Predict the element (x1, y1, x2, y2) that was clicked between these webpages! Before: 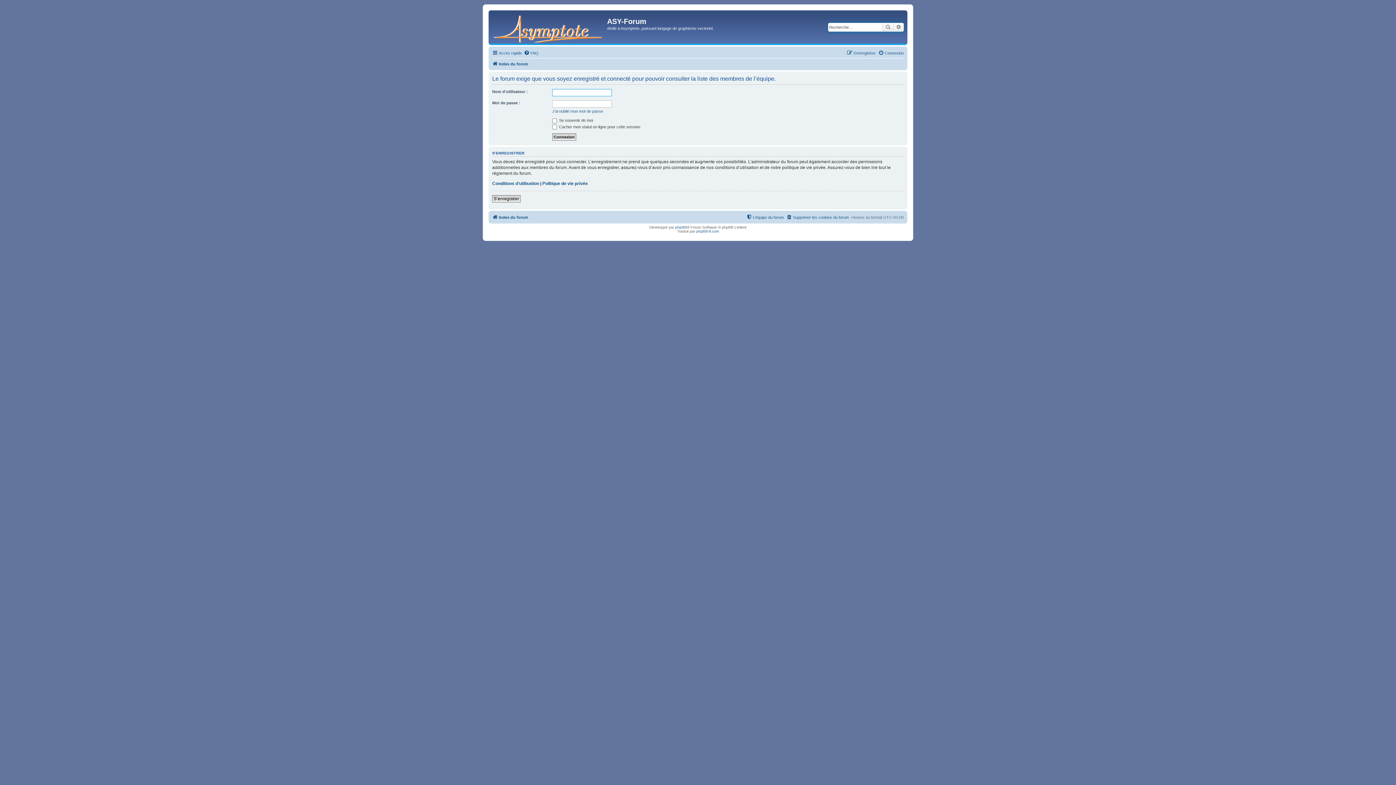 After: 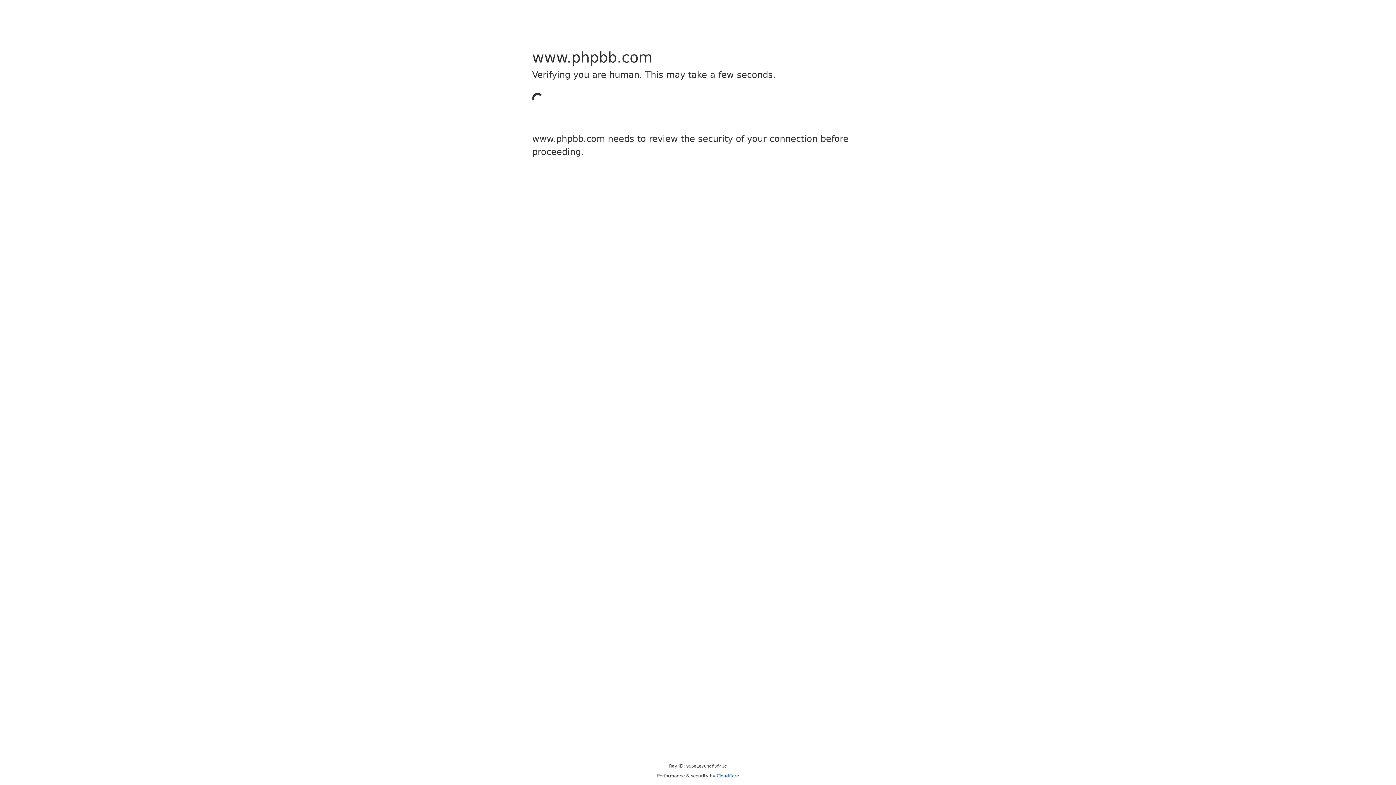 Action: bbox: (675, 225, 687, 229) label: phpBB